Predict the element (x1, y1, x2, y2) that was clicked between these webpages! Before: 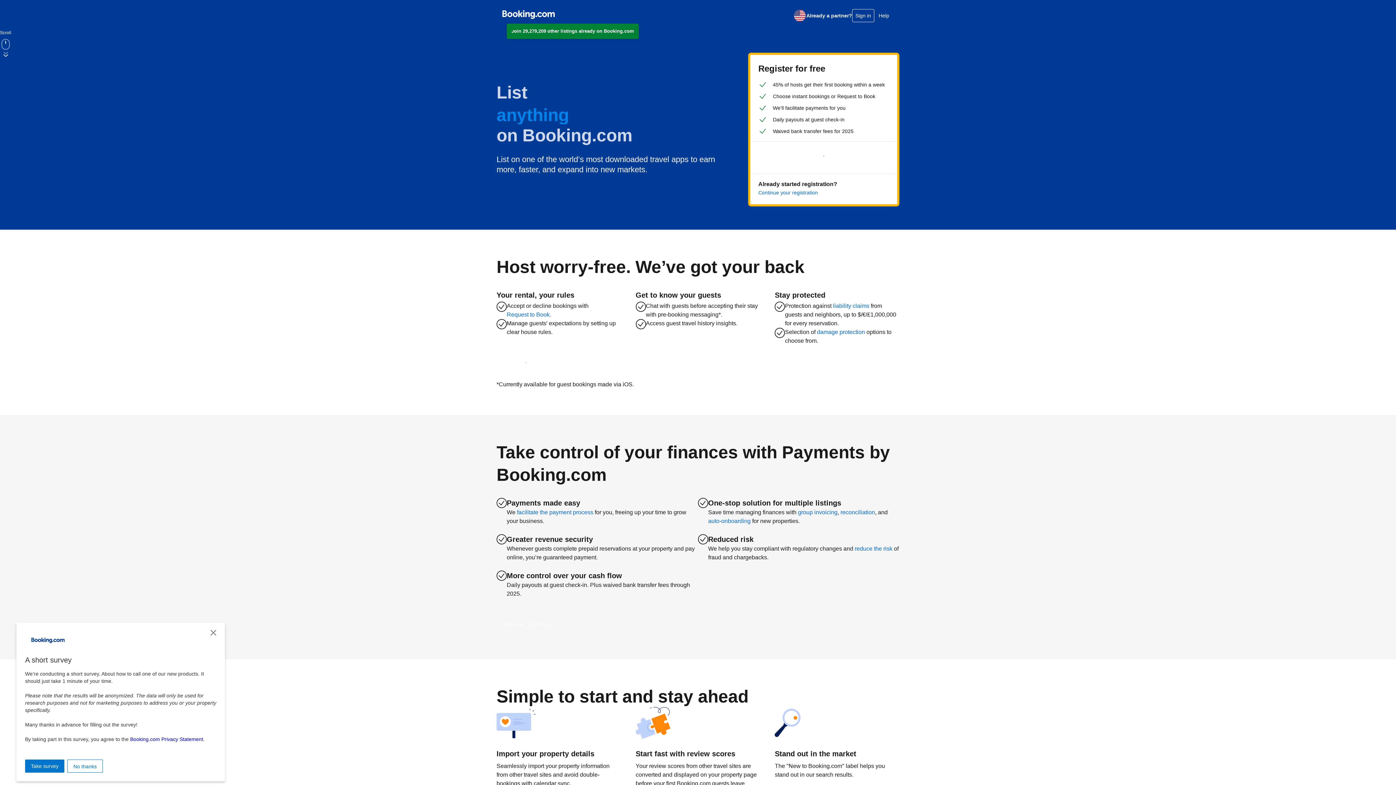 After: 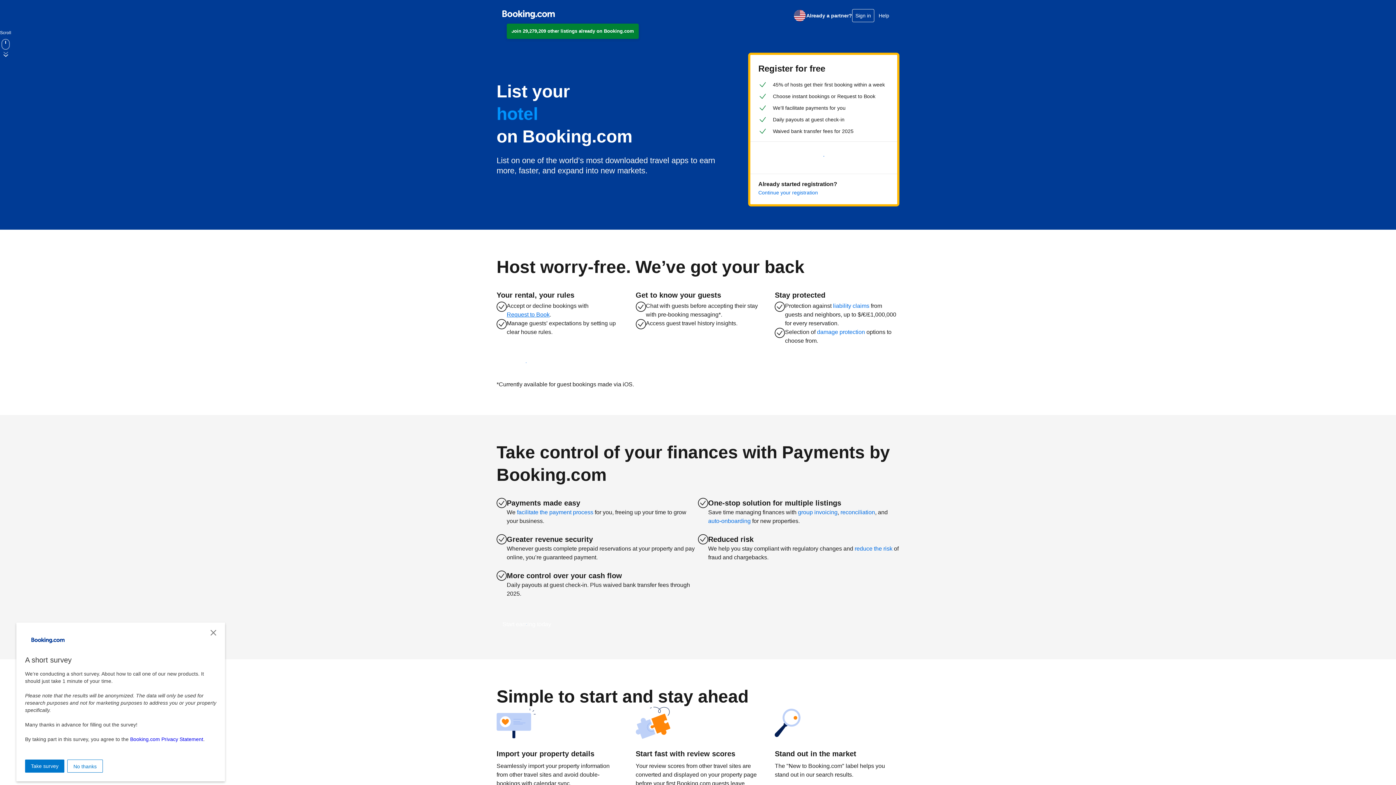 Action: bbox: (506, 310, 549, 319) label: Request to Book